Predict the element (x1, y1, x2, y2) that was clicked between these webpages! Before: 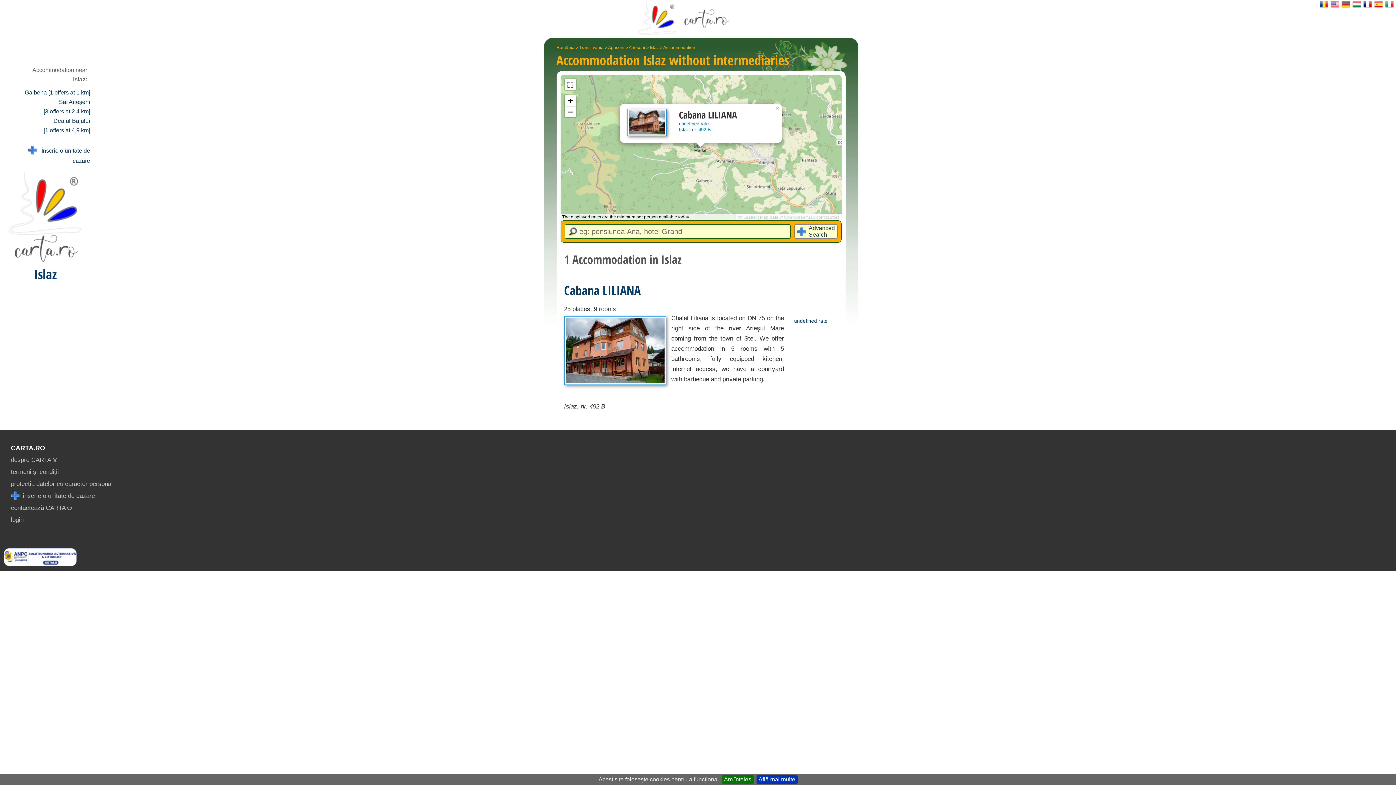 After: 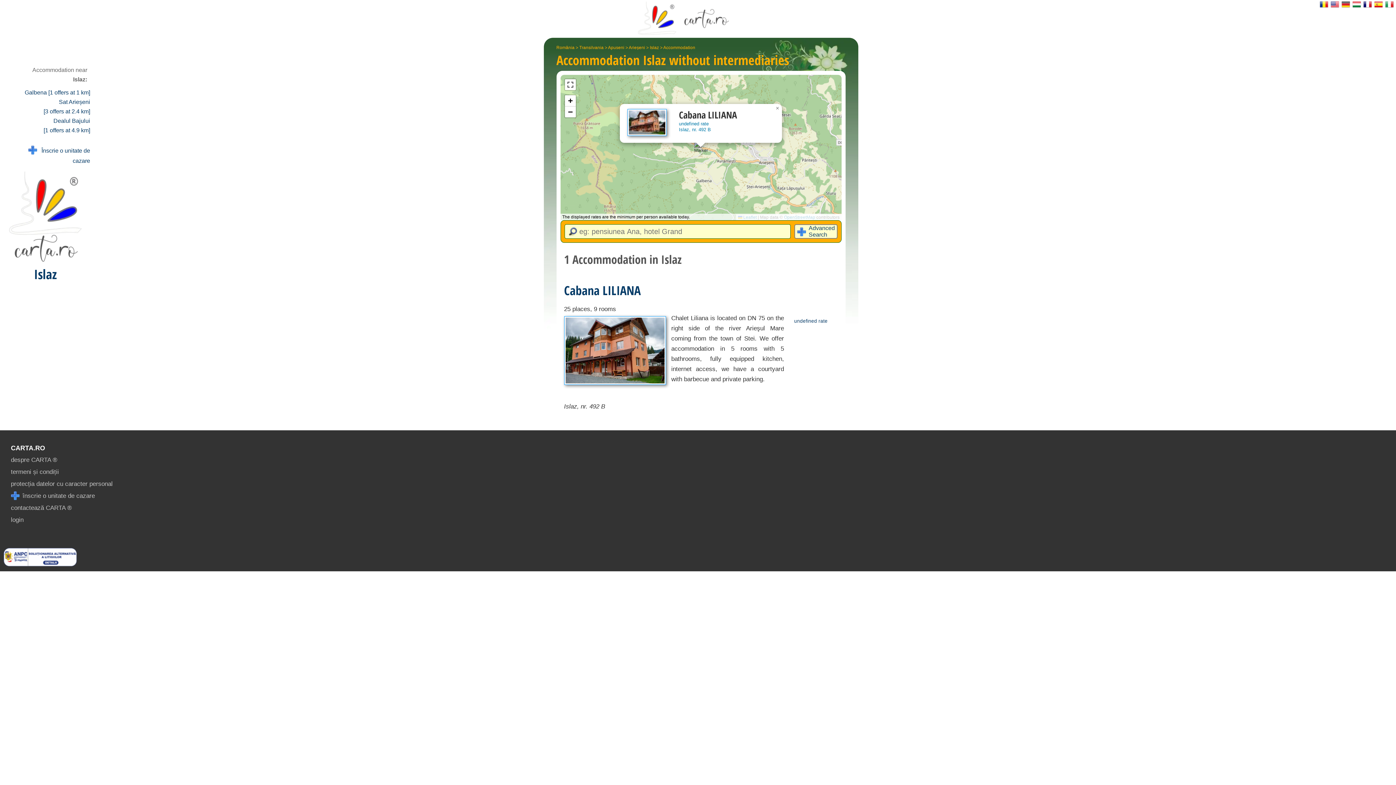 Action: label: Am înțeles bbox: (722, 775, 753, 784)